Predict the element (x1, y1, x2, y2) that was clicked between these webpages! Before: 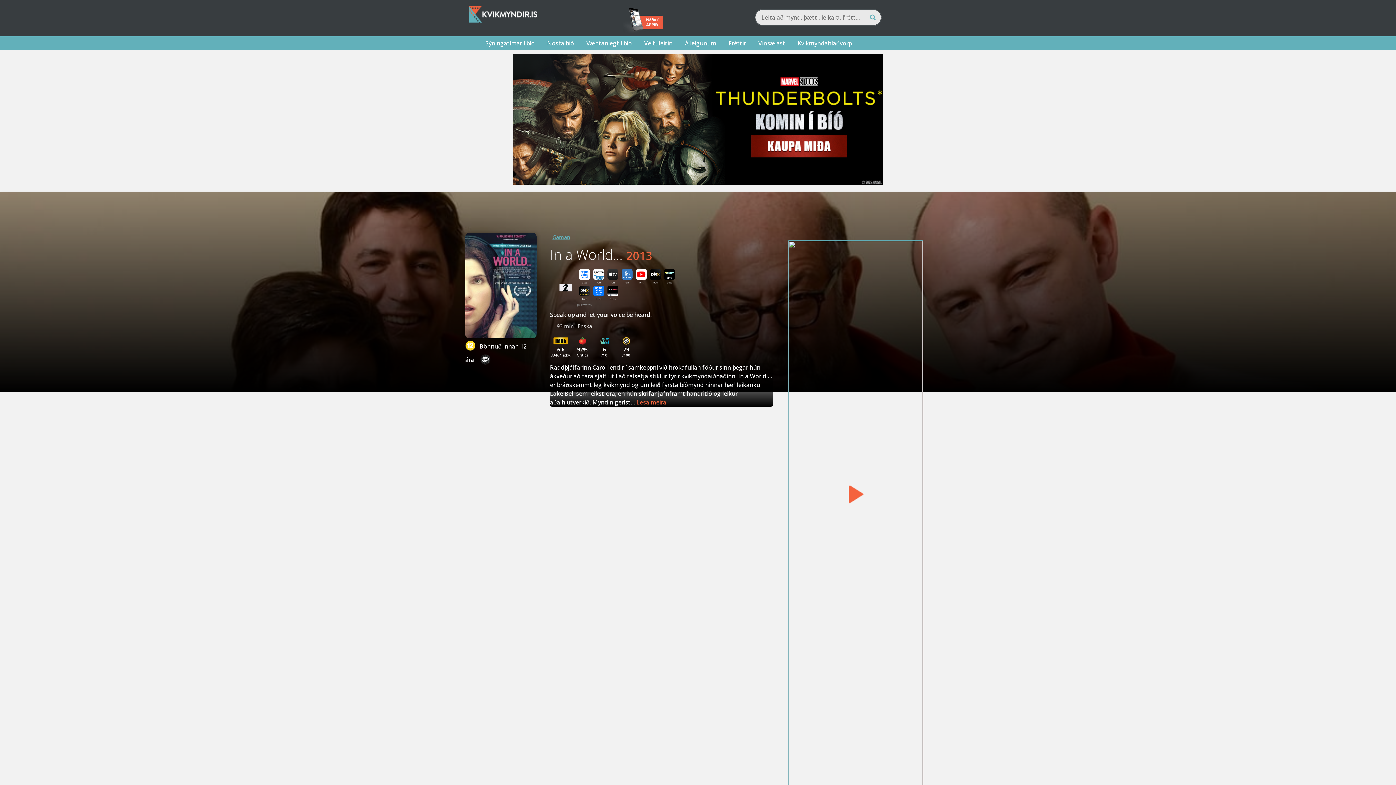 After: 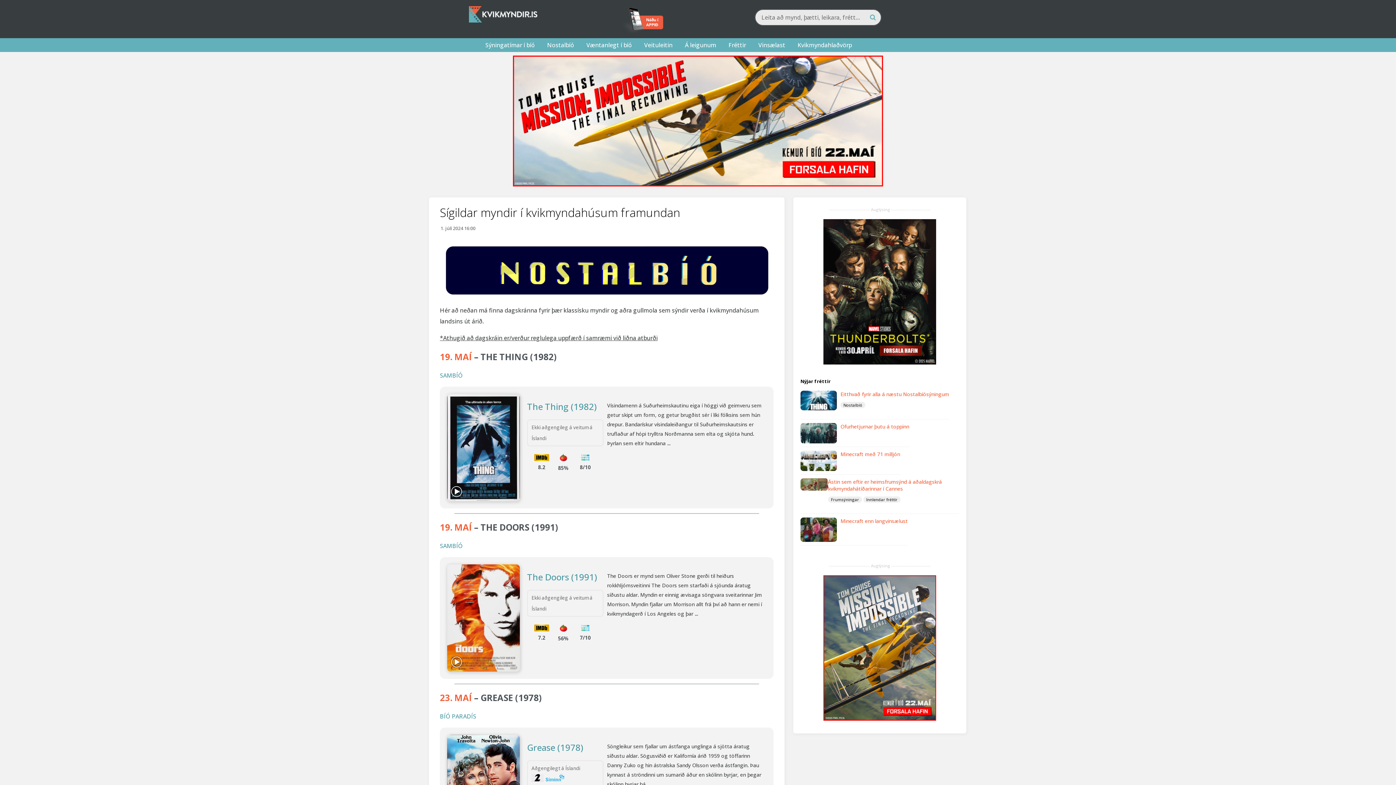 Action: label: Nostalbíó bbox: (541, 36, 579, 50)